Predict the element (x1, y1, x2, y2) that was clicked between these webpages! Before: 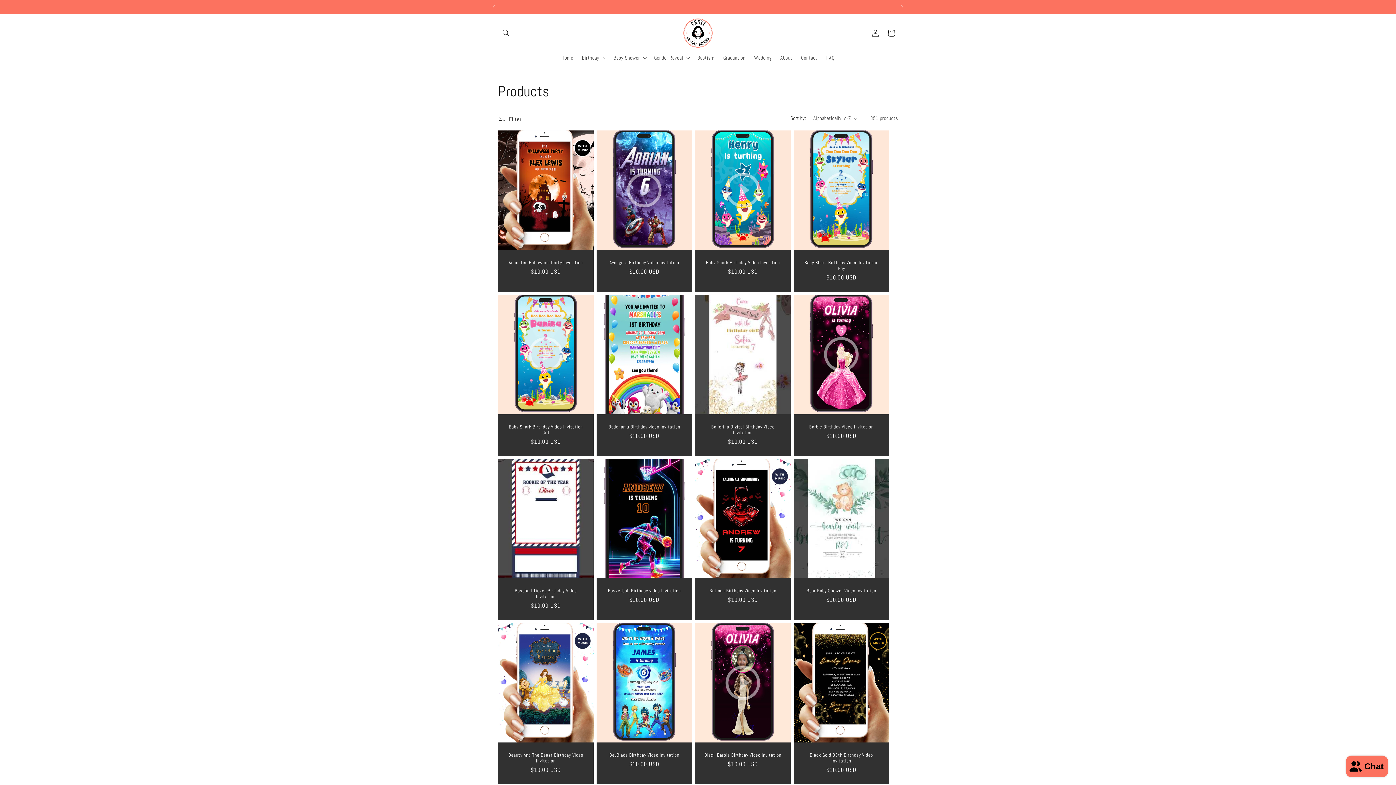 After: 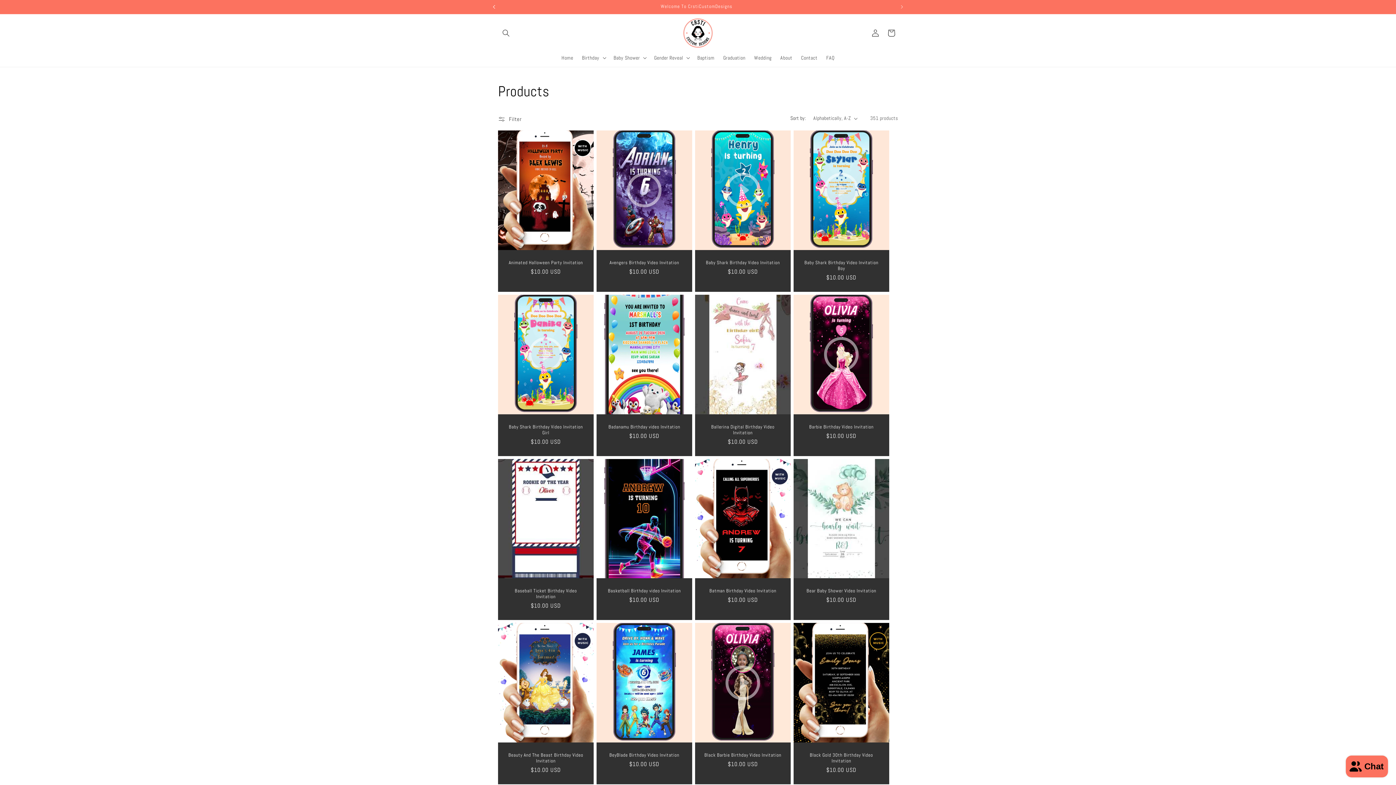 Action: bbox: (486, 0, 502, 13) label: Previous announcement